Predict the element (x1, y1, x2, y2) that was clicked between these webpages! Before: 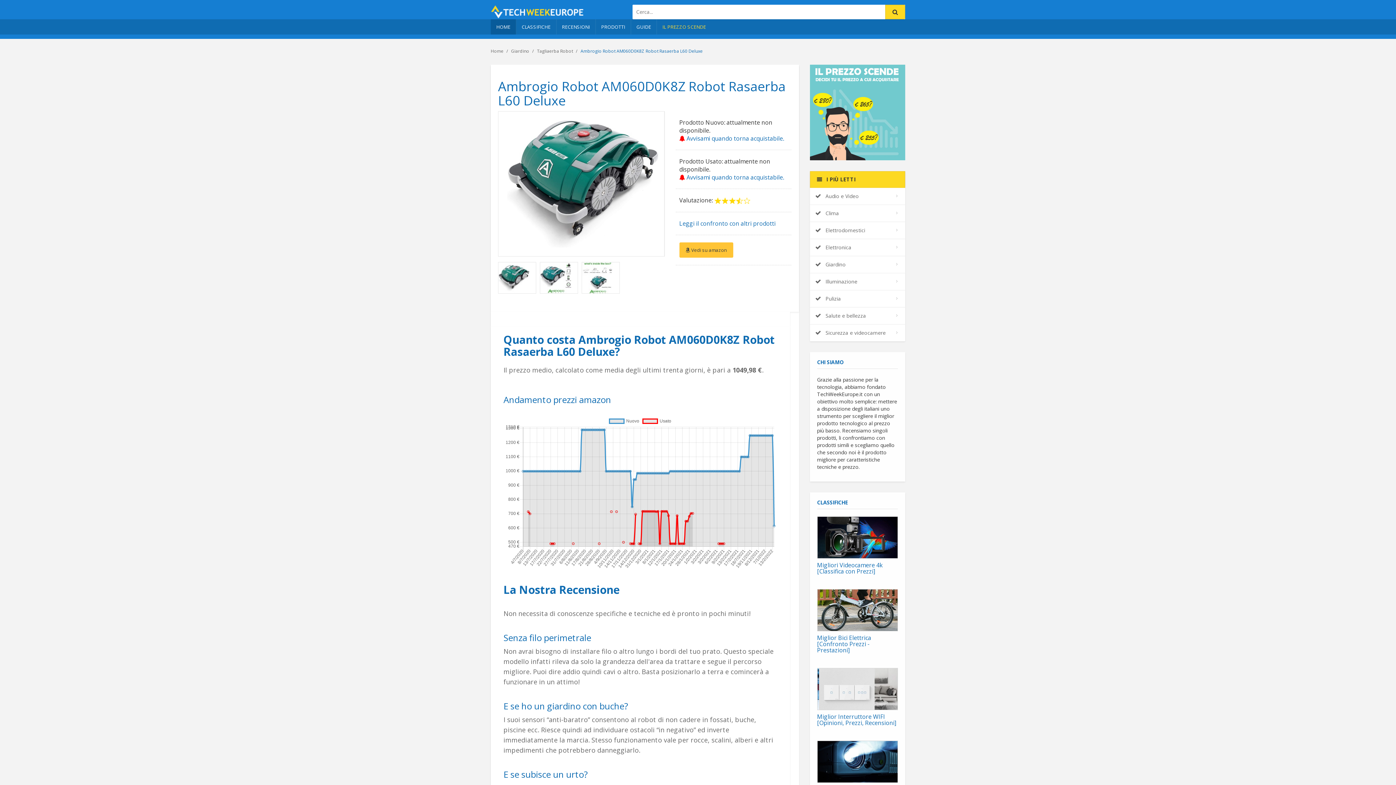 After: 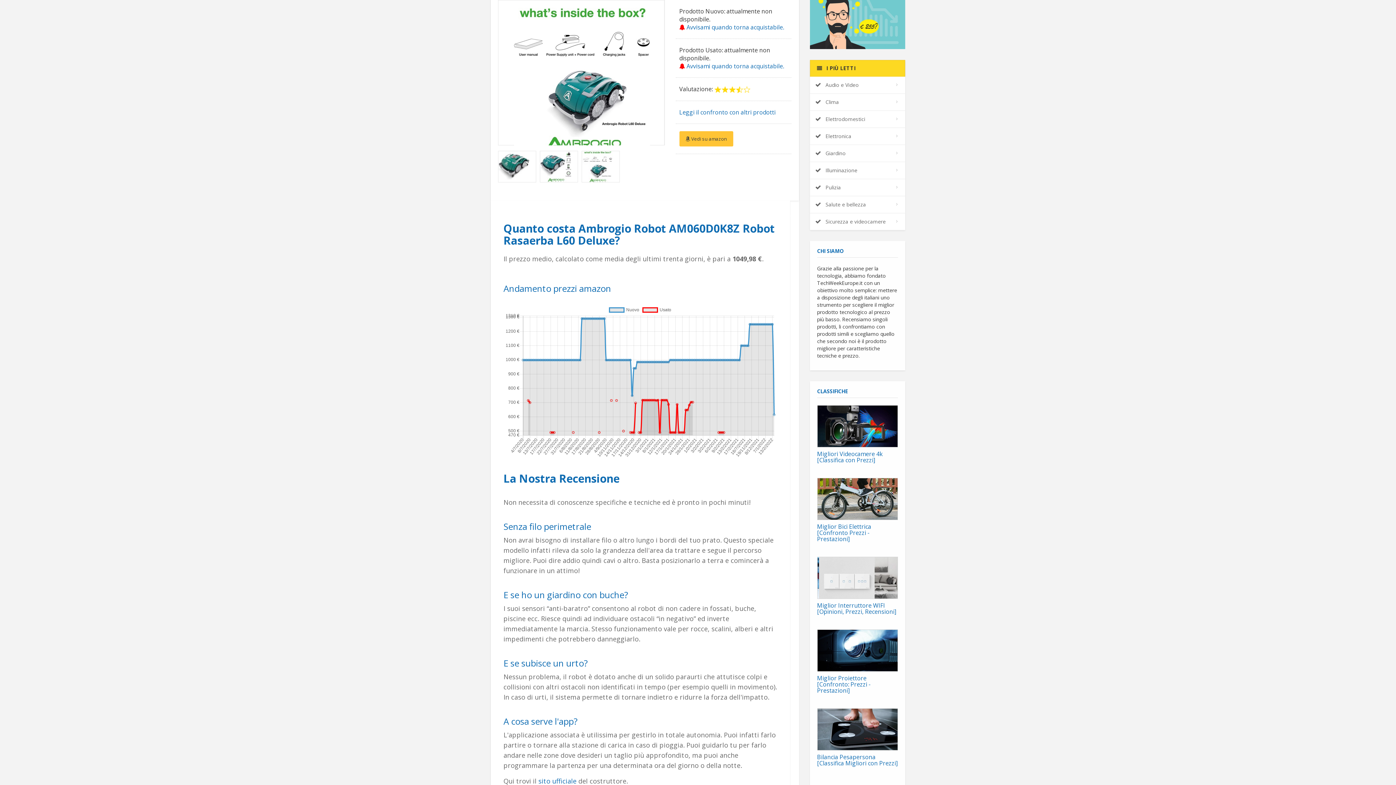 Action: bbox: (582, 262, 619, 293)